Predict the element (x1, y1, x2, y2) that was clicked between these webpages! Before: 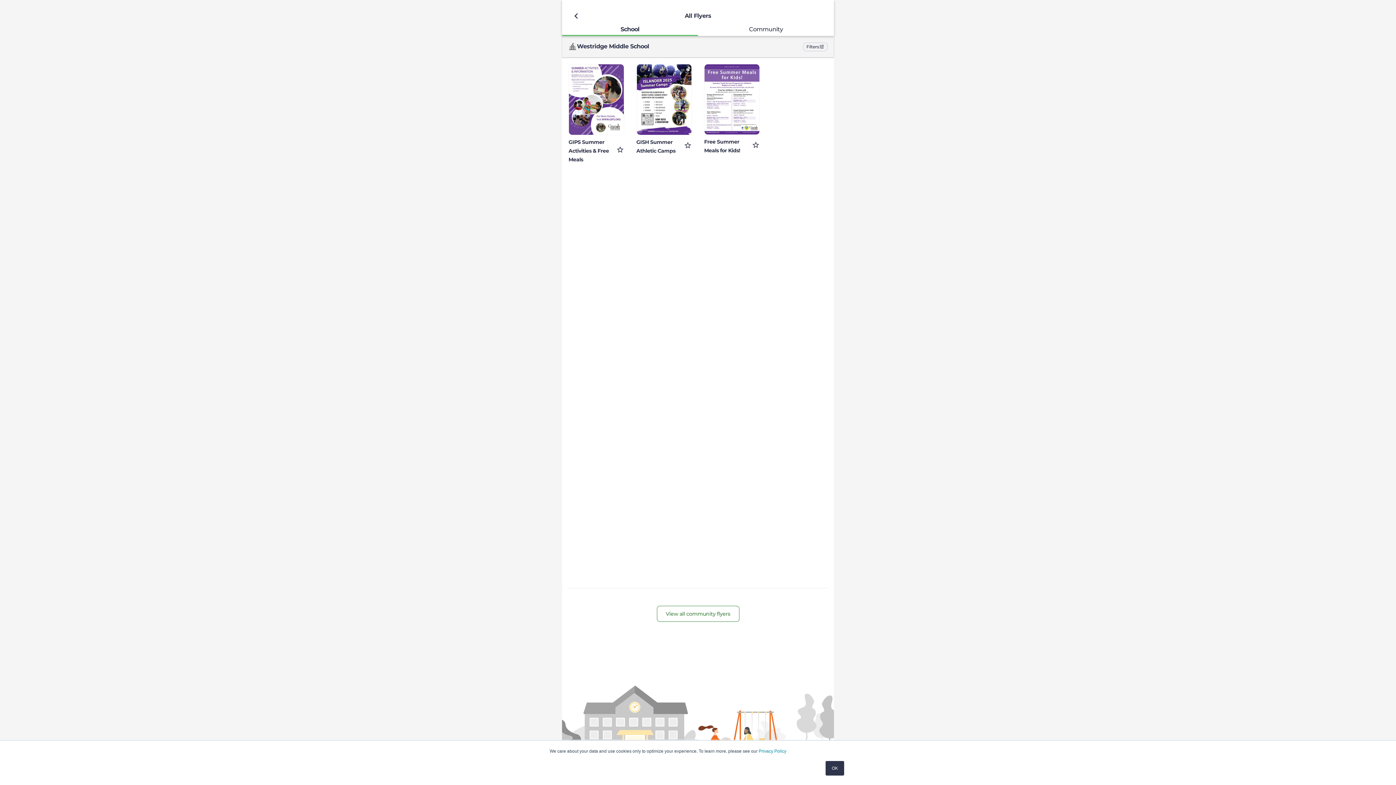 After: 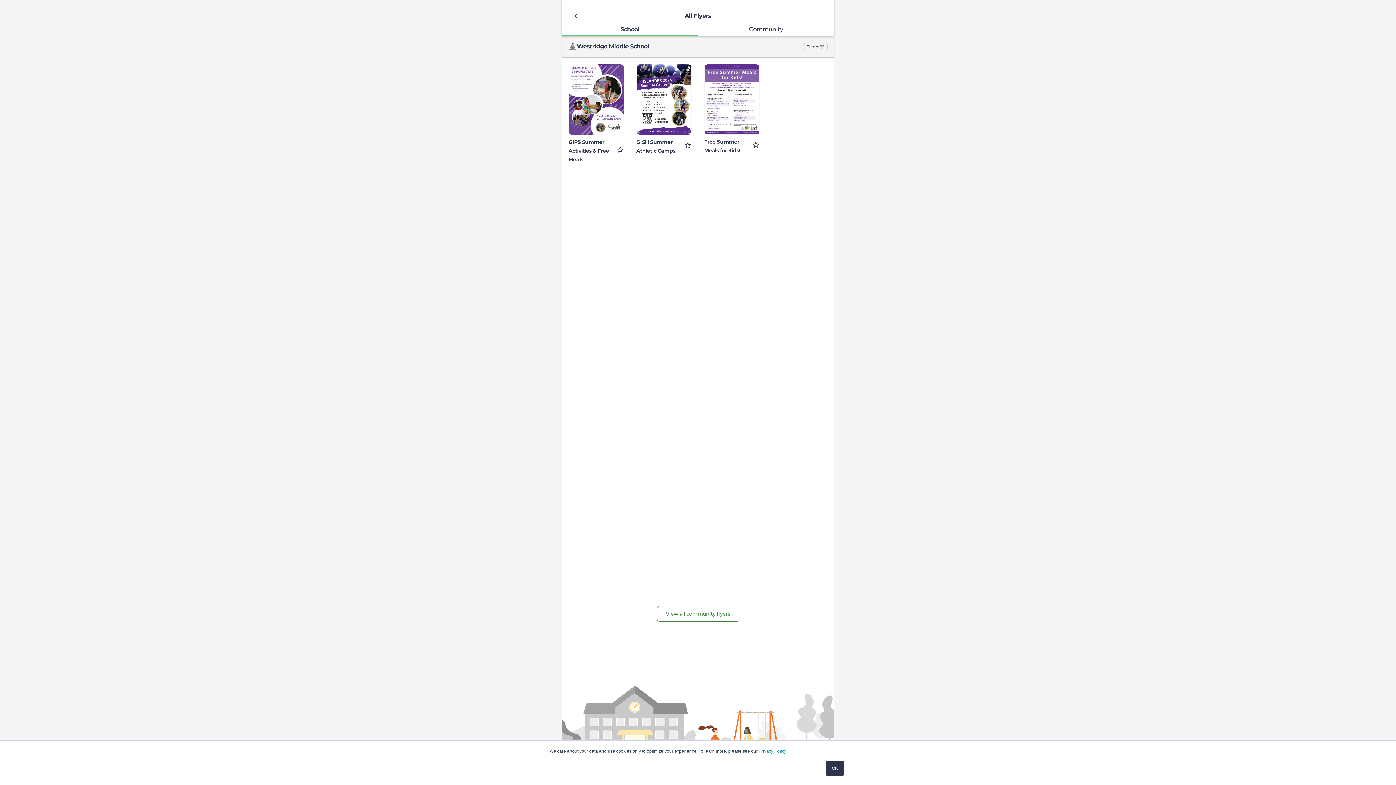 Action: bbox: (562, 23, 698, 35) label: School